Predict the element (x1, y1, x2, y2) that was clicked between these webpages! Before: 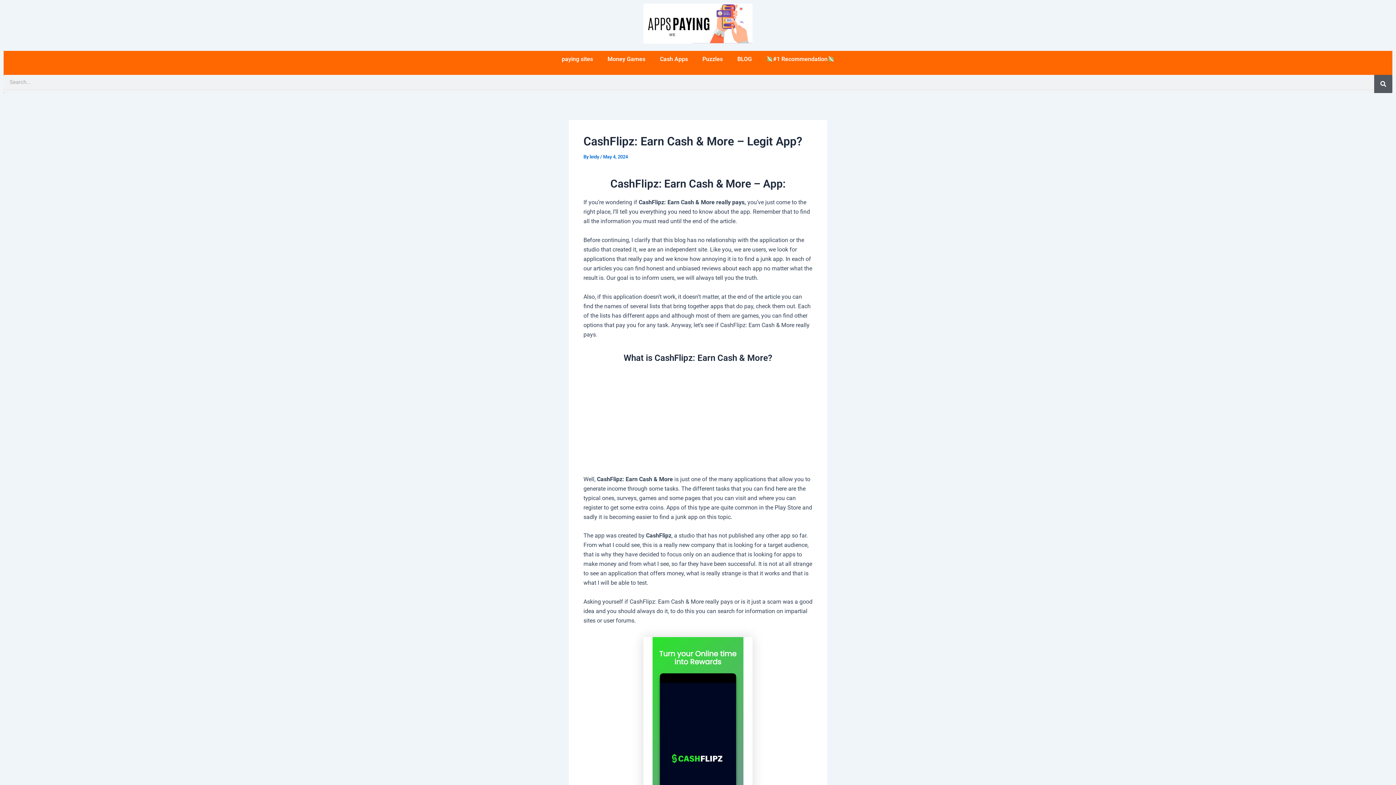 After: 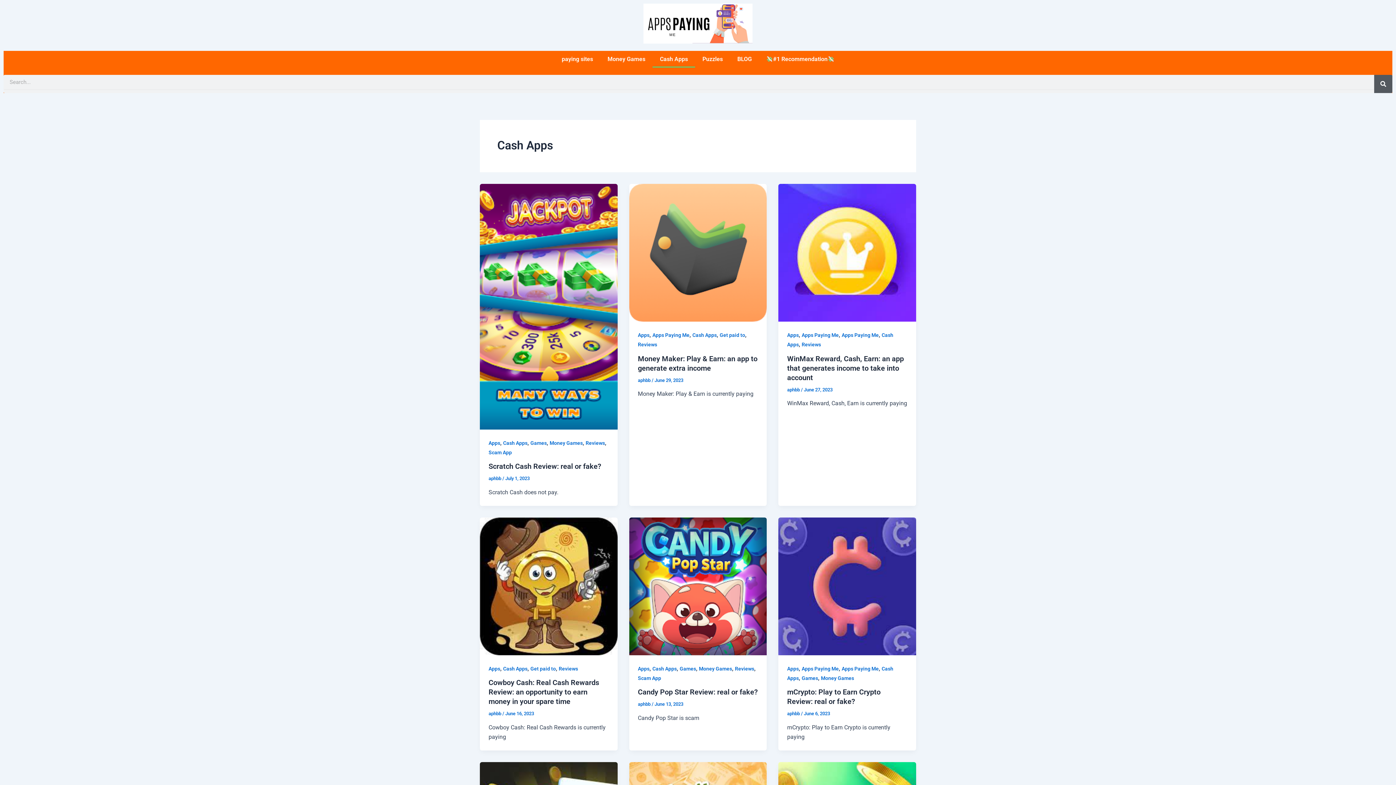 Action: label: Cash Apps bbox: (652, 51, 694, 67)